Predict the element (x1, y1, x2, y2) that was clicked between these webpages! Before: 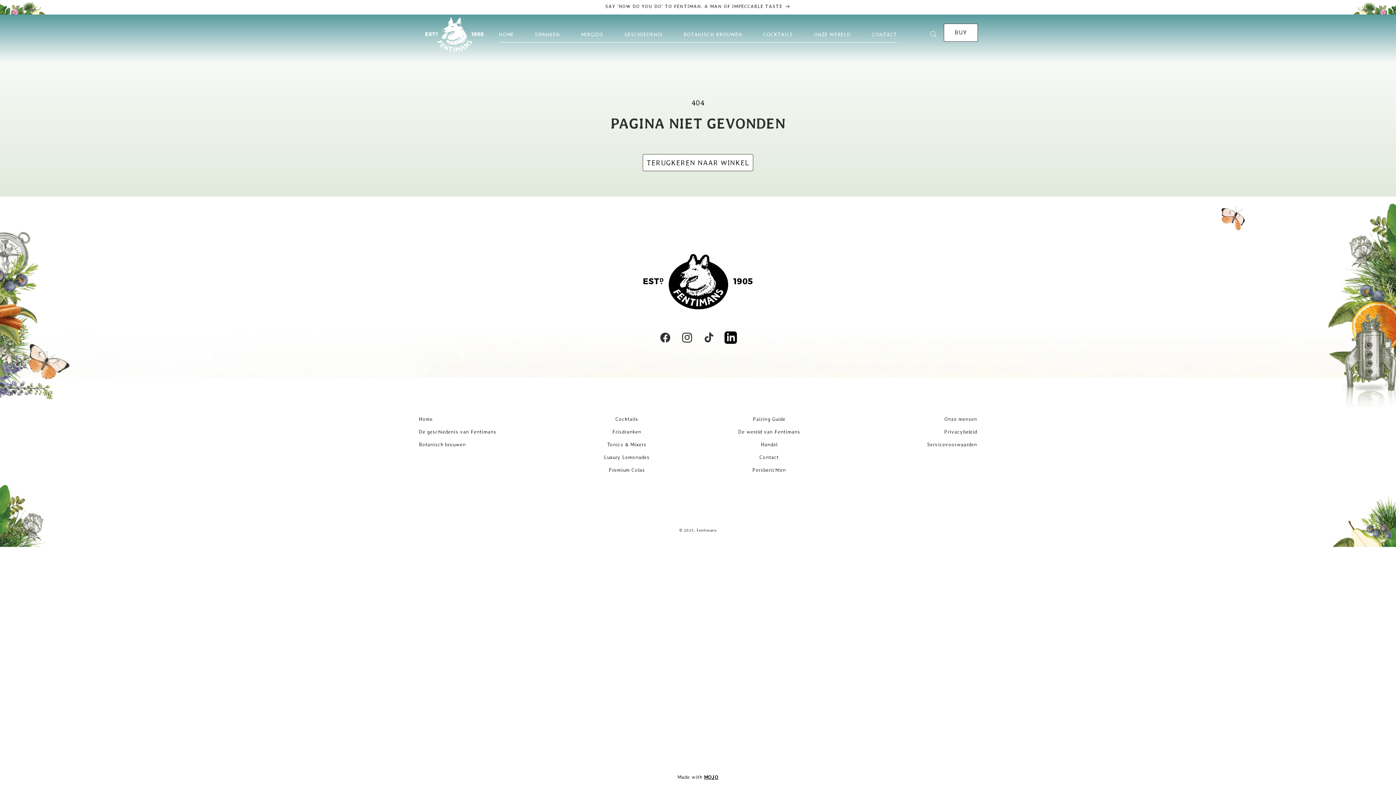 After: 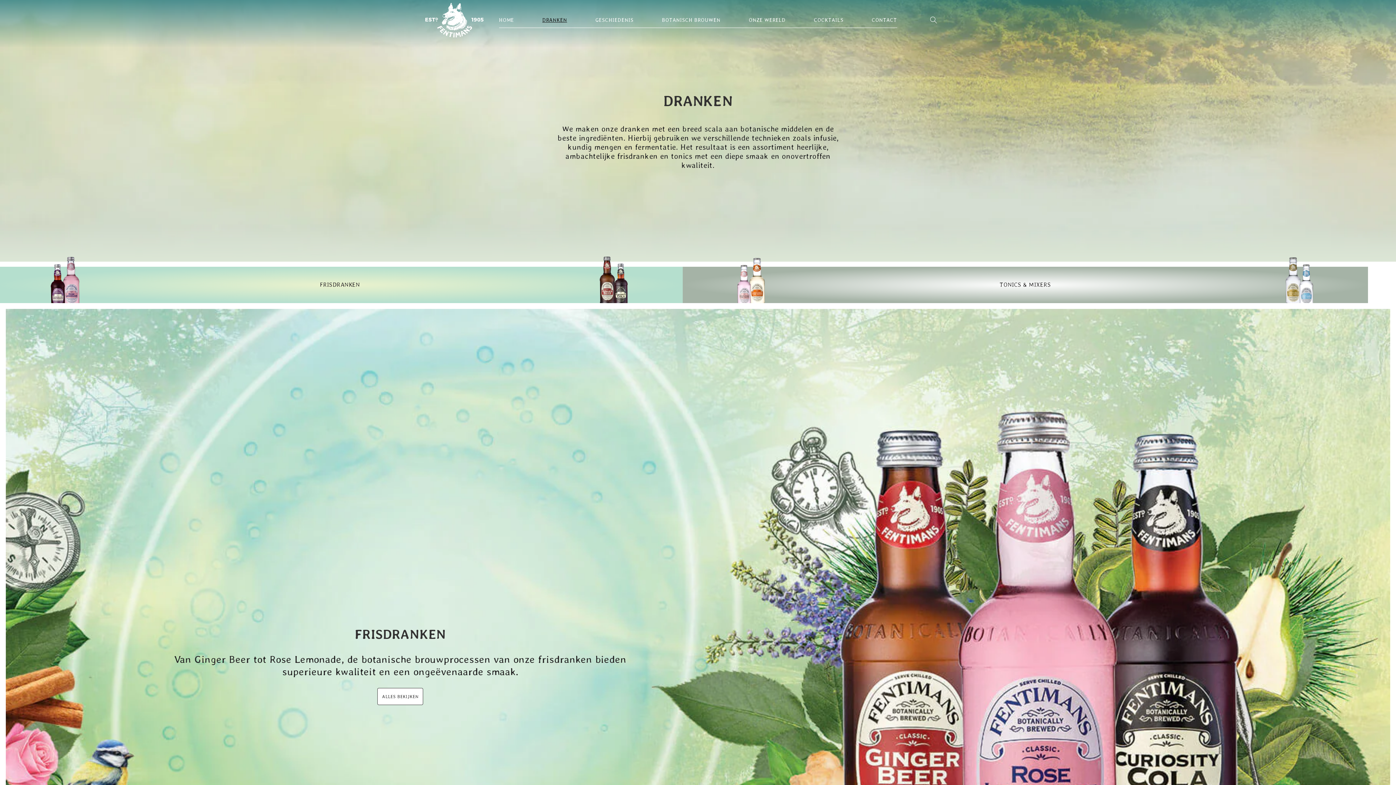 Action: label: TERUGKEREN NAAR WINKEL bbox: (642, 154, 753, 171)